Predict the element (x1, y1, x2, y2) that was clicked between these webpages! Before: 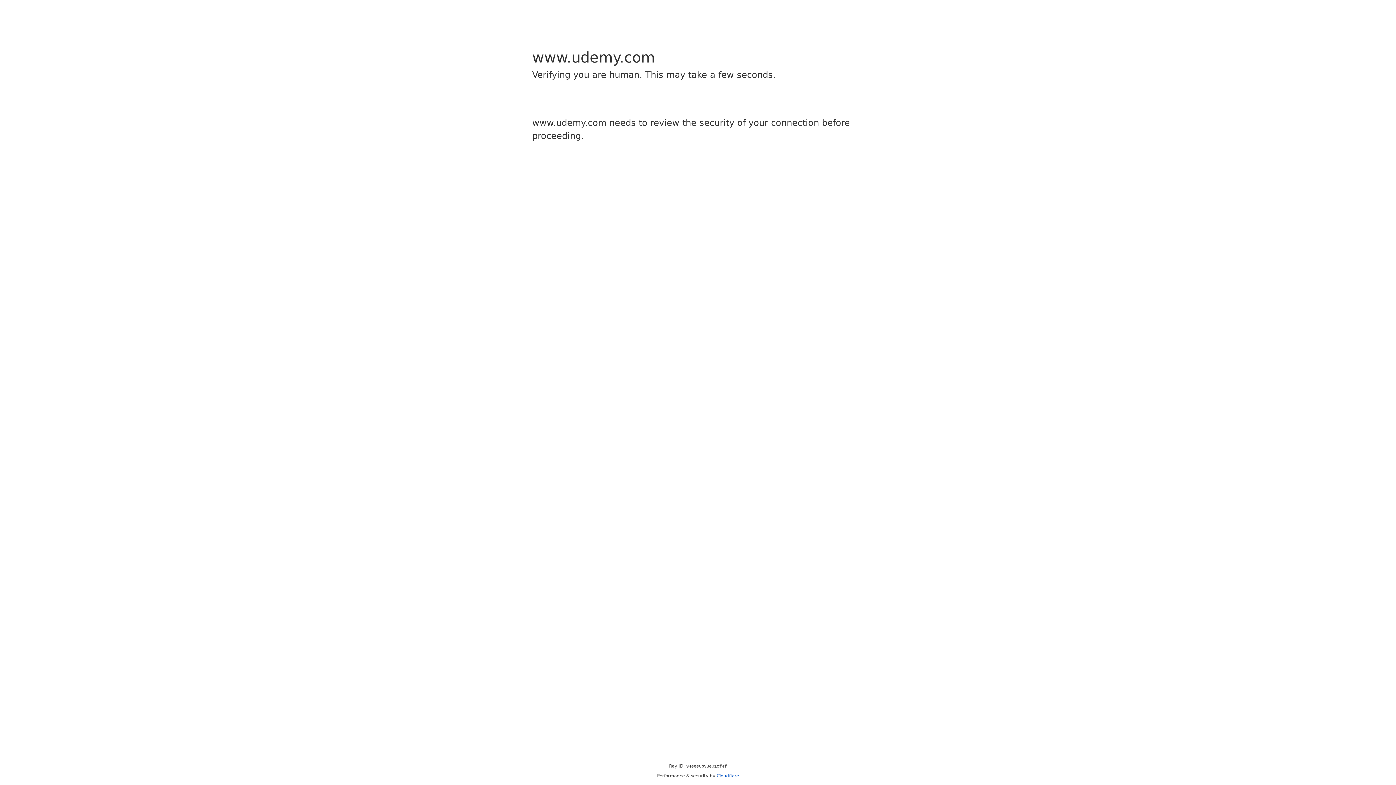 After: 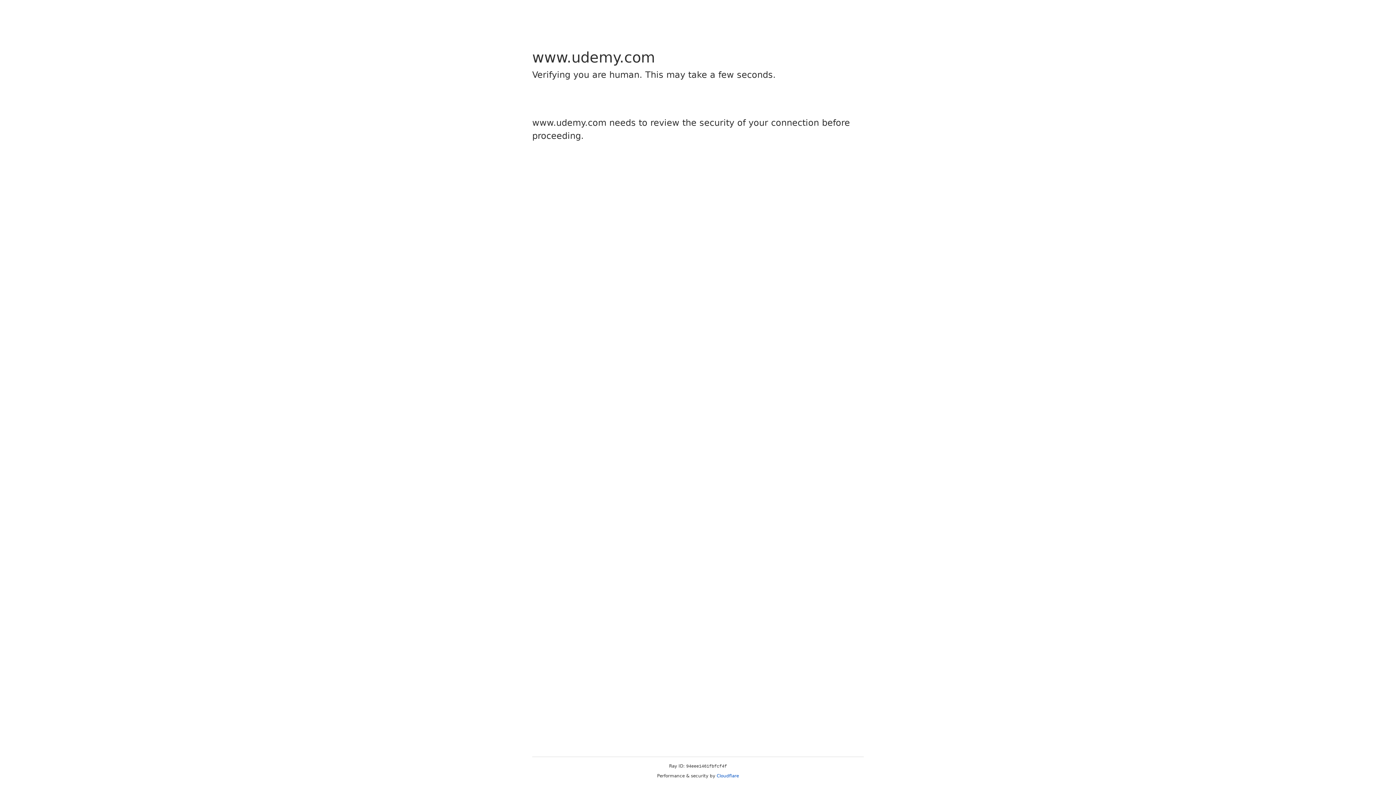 Action: bbox: (716, 773, 739, 778) label: Cloudflare